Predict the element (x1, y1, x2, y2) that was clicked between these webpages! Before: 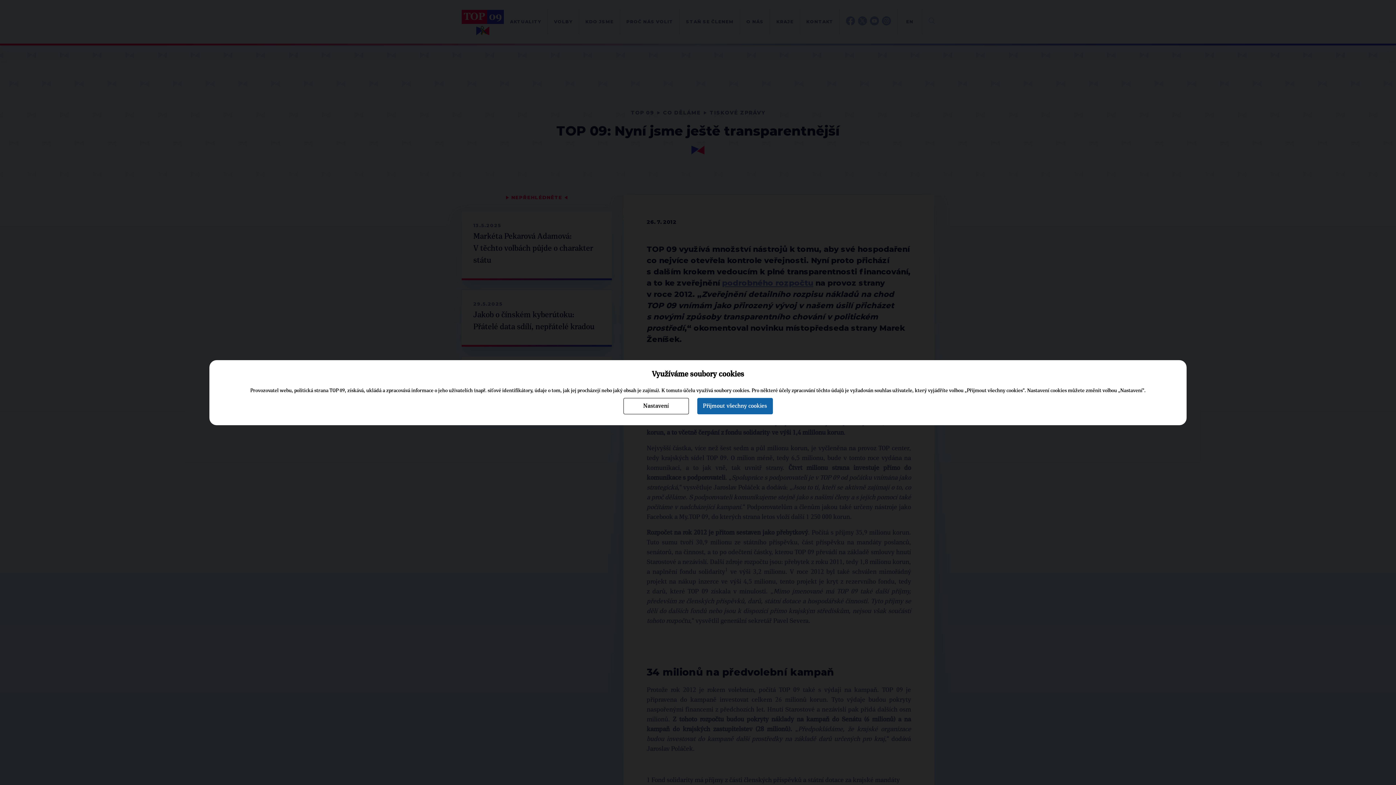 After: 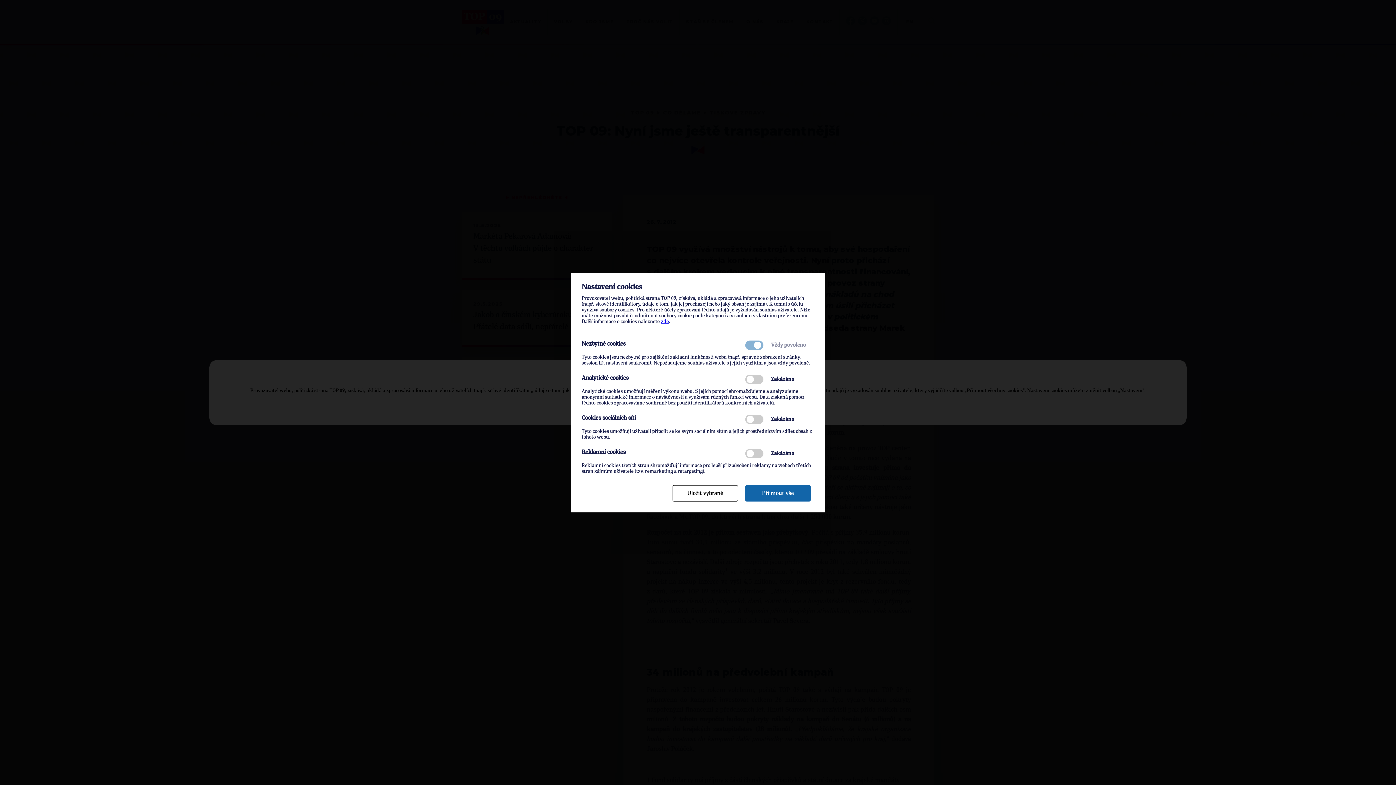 Action: bbox: (623, 398, 688, 414) label: Nastavení